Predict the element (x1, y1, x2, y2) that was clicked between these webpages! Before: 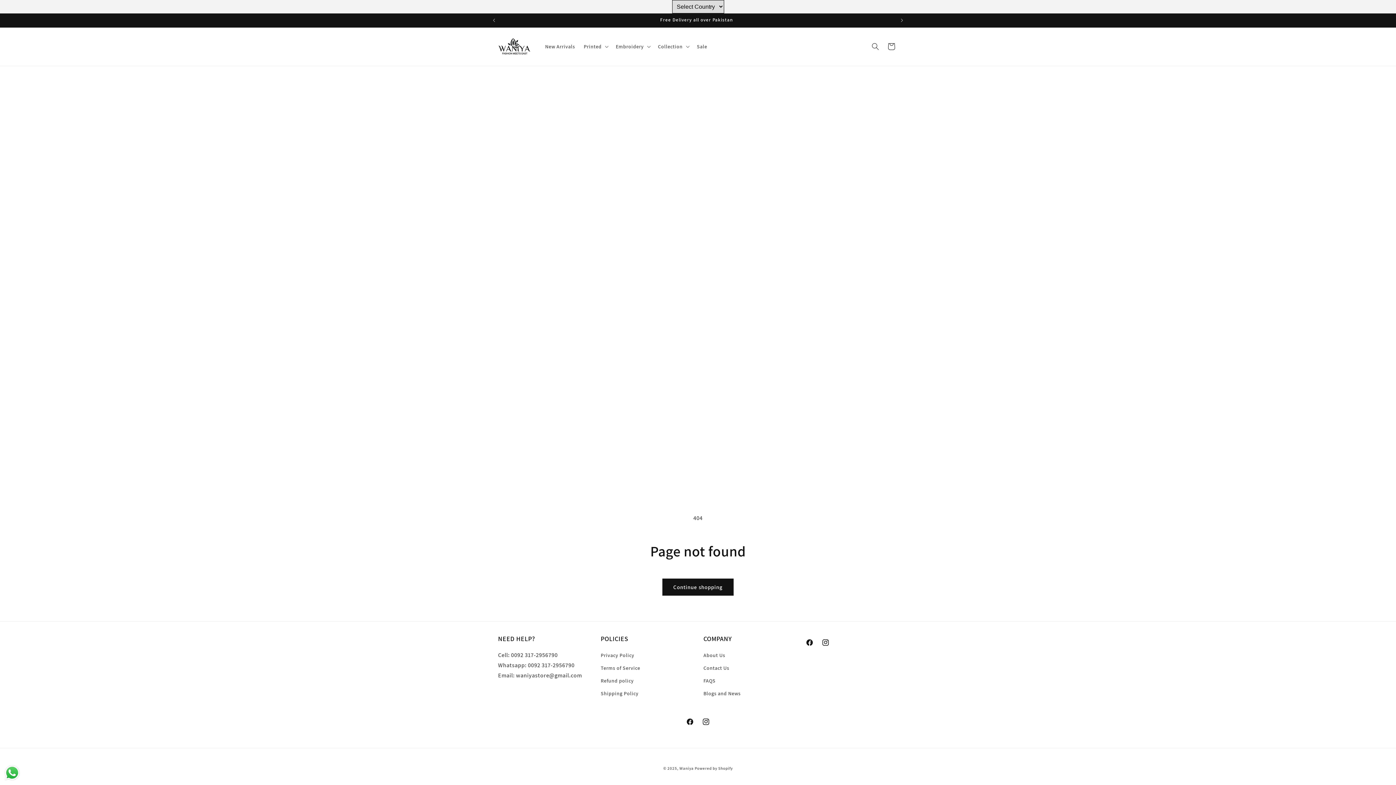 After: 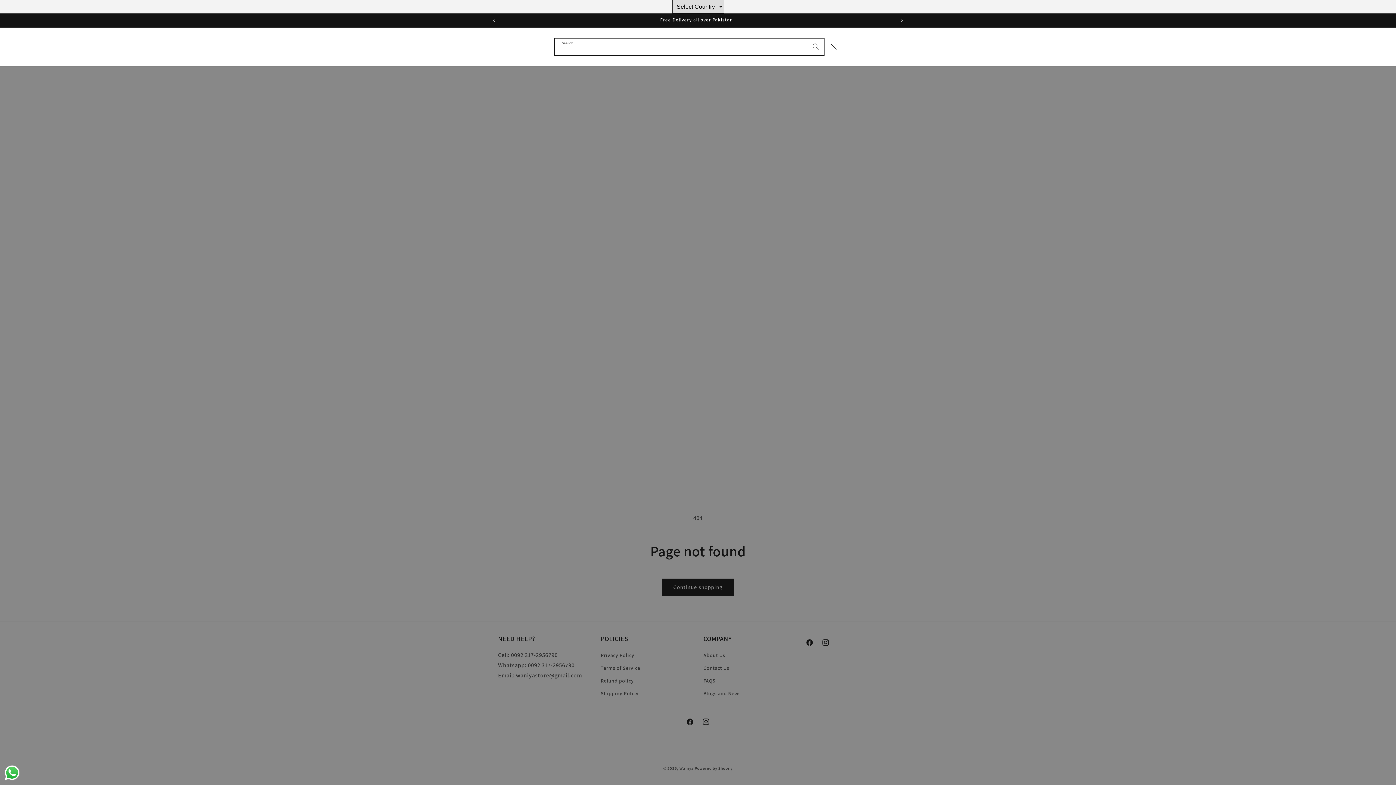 Action: label: Search bbox: (867, 38, 883, 54)